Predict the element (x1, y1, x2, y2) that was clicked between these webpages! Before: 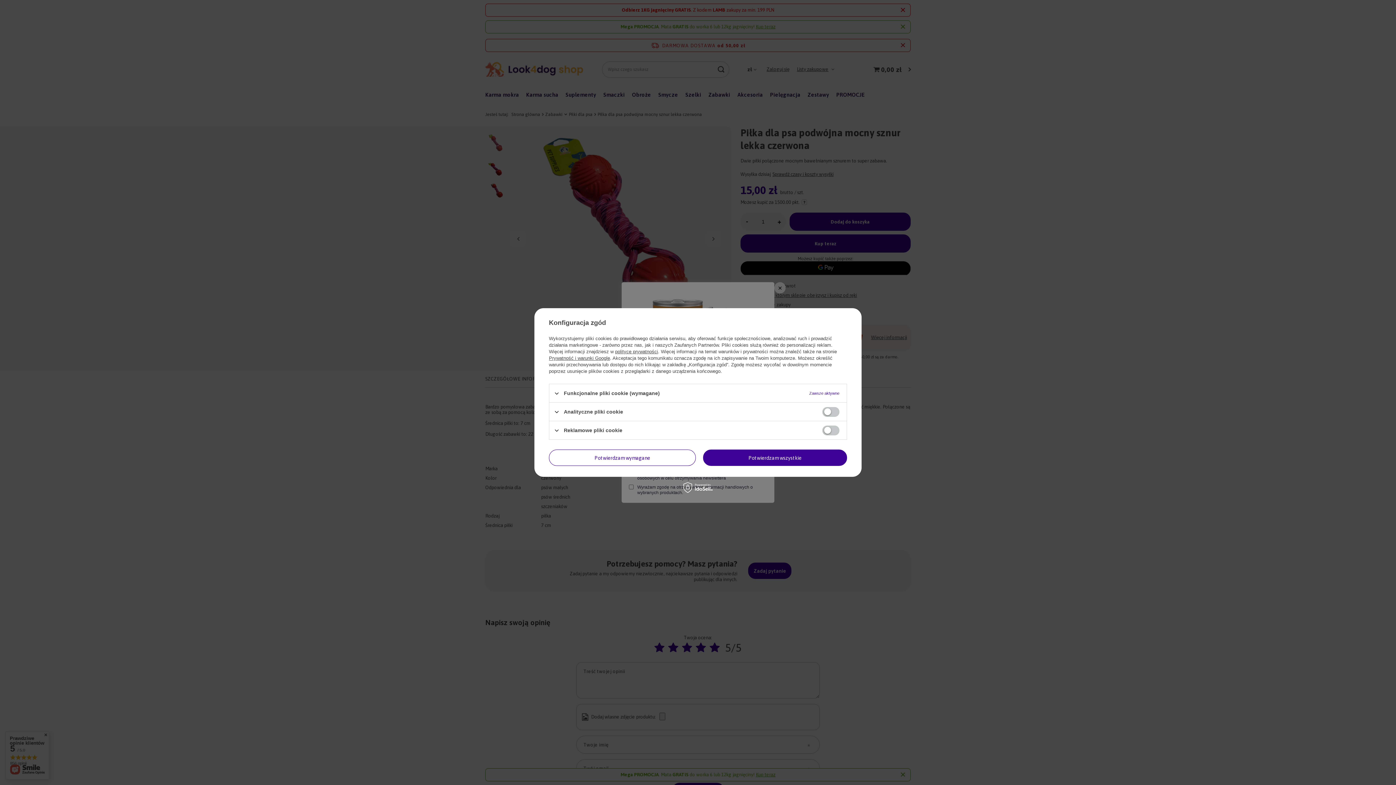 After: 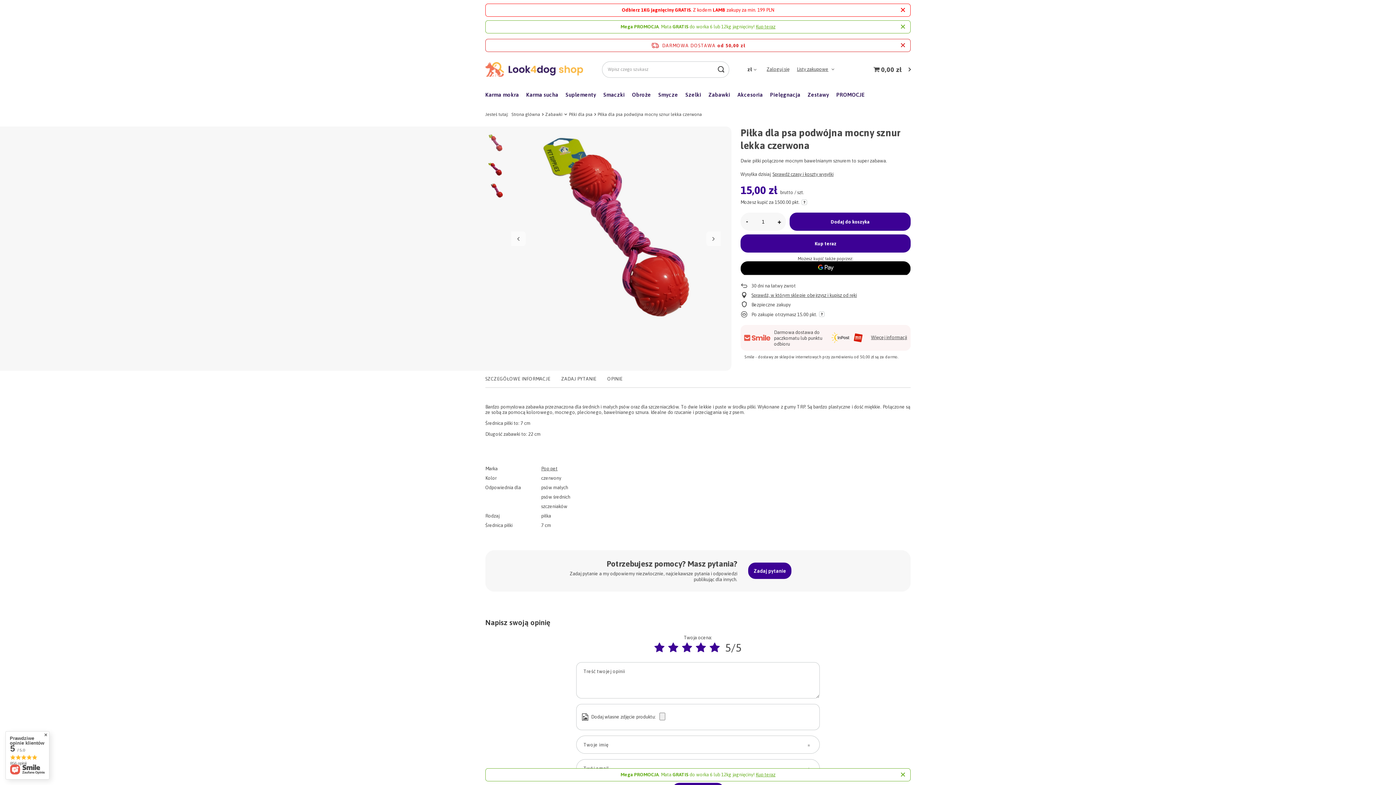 Action: label: Potwierdzam wymagane bbox: (549, 449, 695, 466)